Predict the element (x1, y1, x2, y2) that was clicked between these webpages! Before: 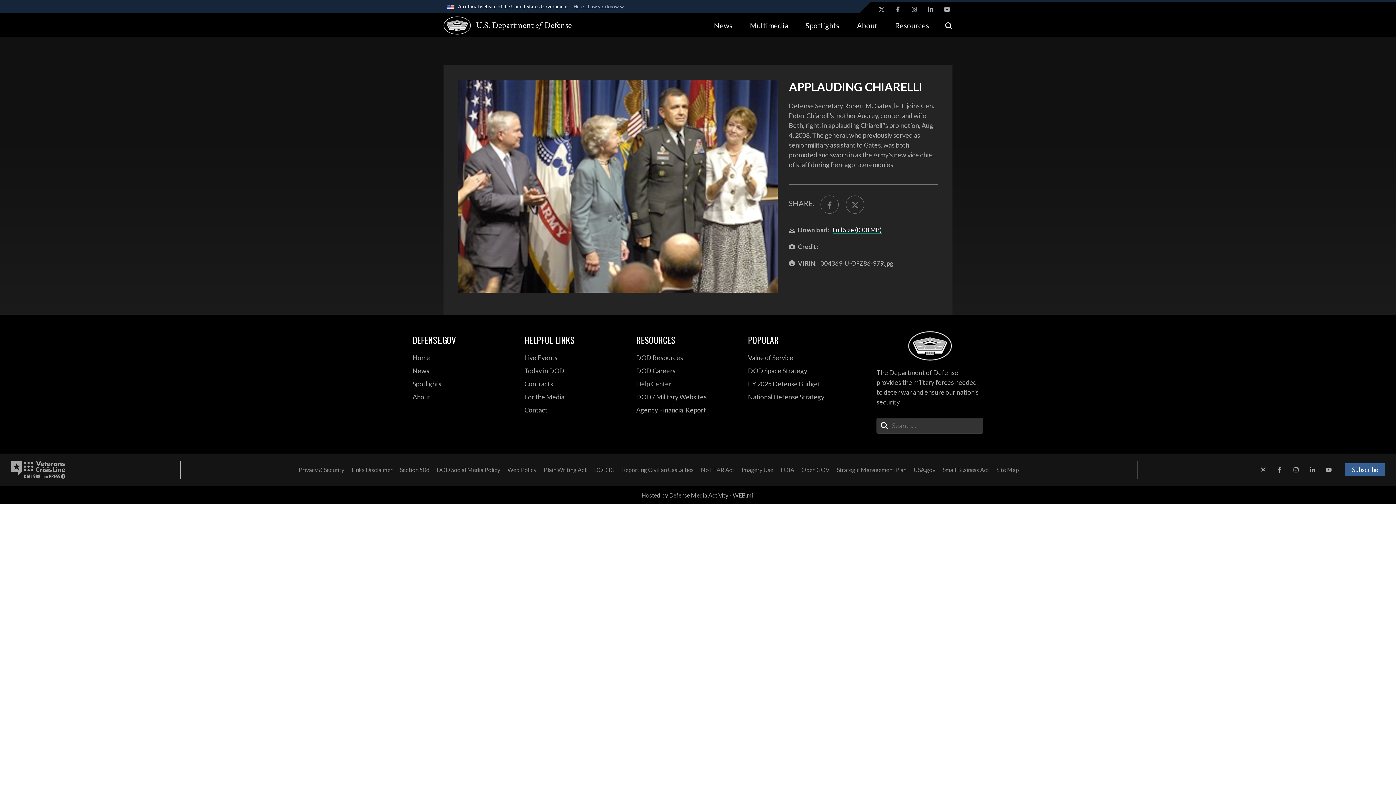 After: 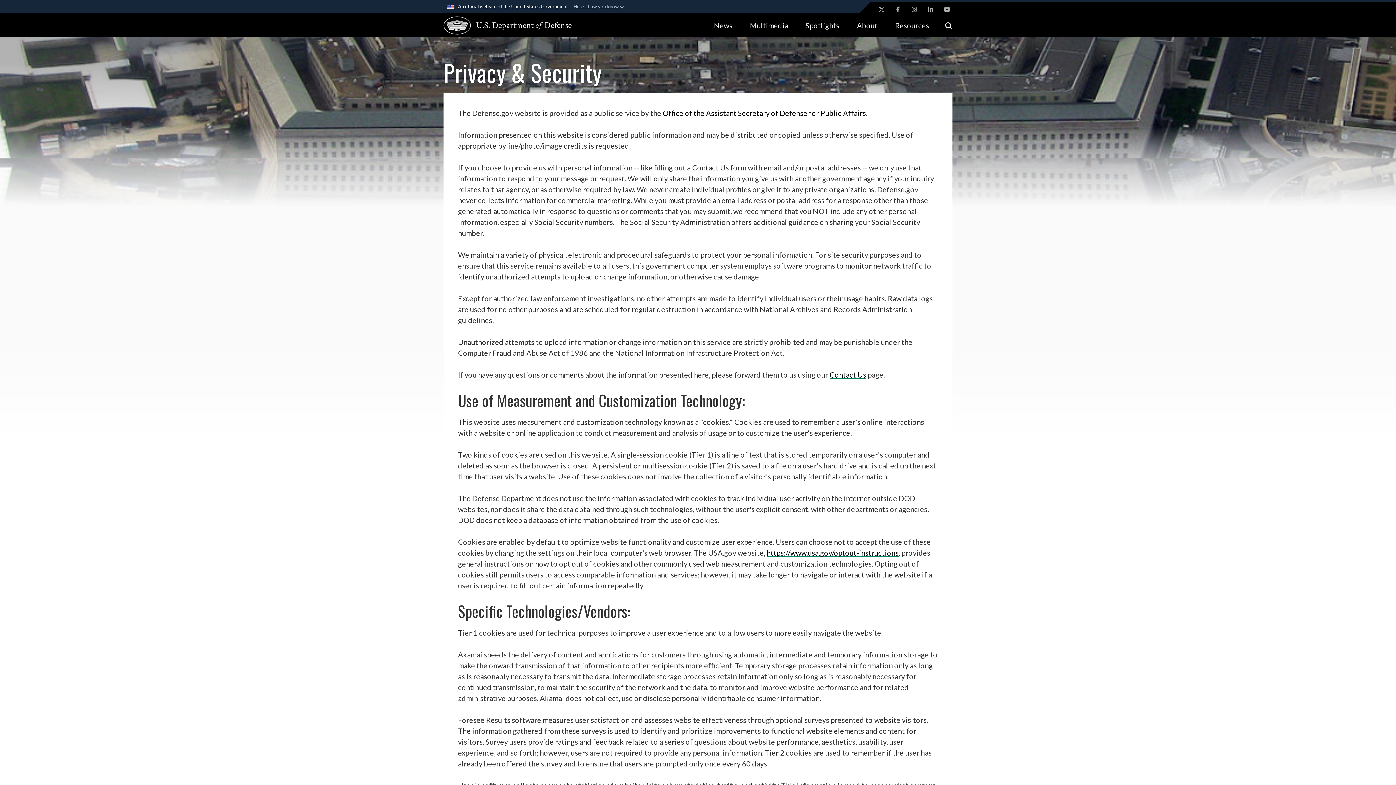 Action: bbox: (295, 463, 348, 476) label: Privacy & Security